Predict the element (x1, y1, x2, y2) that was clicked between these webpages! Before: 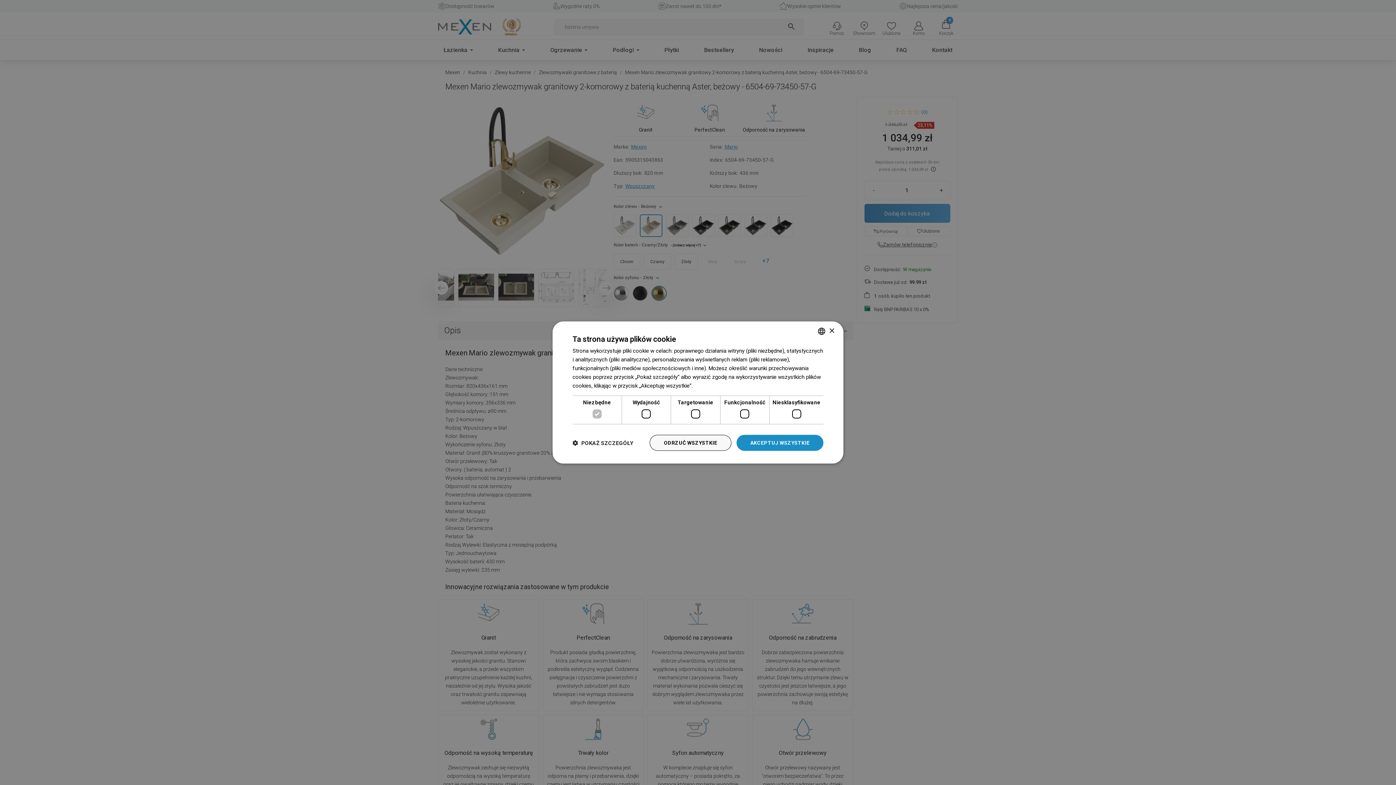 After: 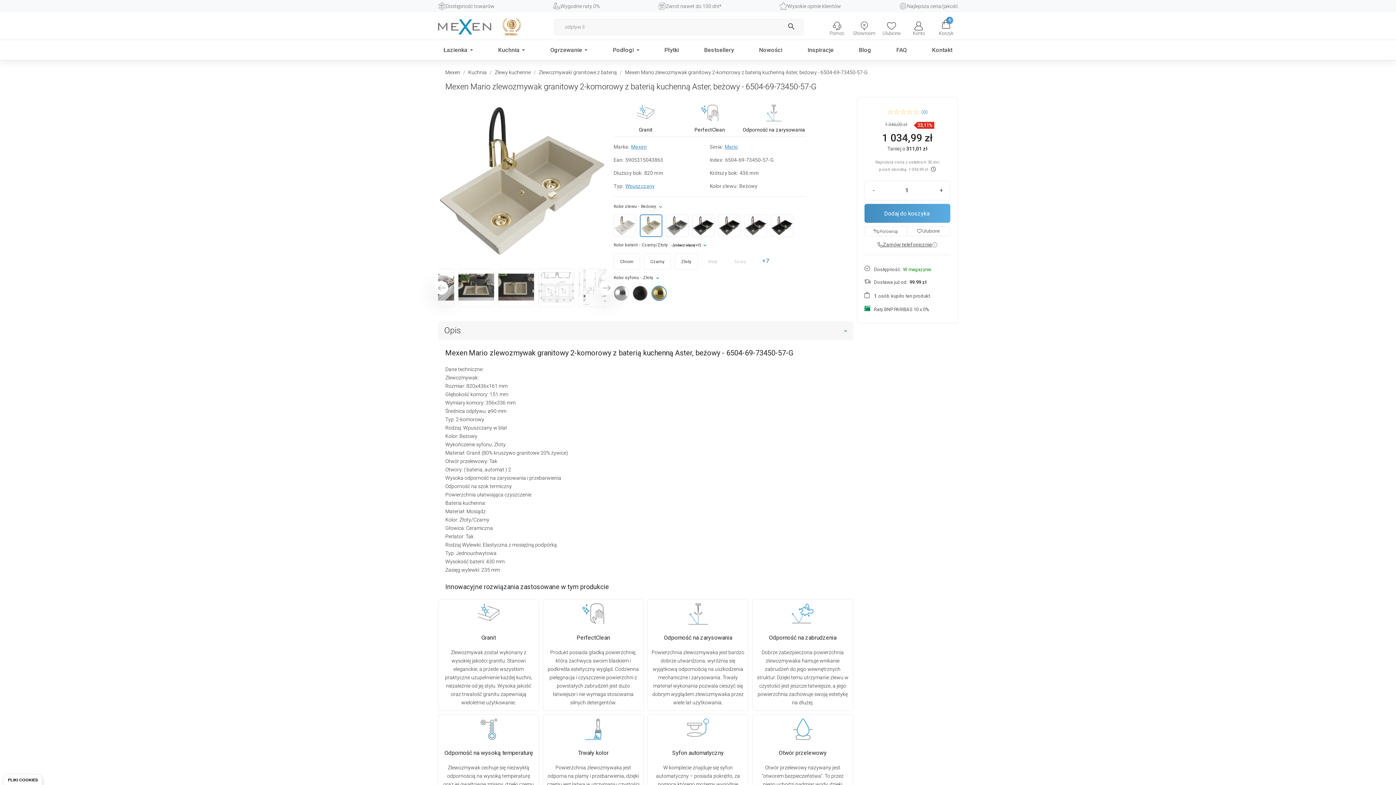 Action: label: ODRZUĆ WSZYSTKIE bbox: (649, 435, 731, 451)